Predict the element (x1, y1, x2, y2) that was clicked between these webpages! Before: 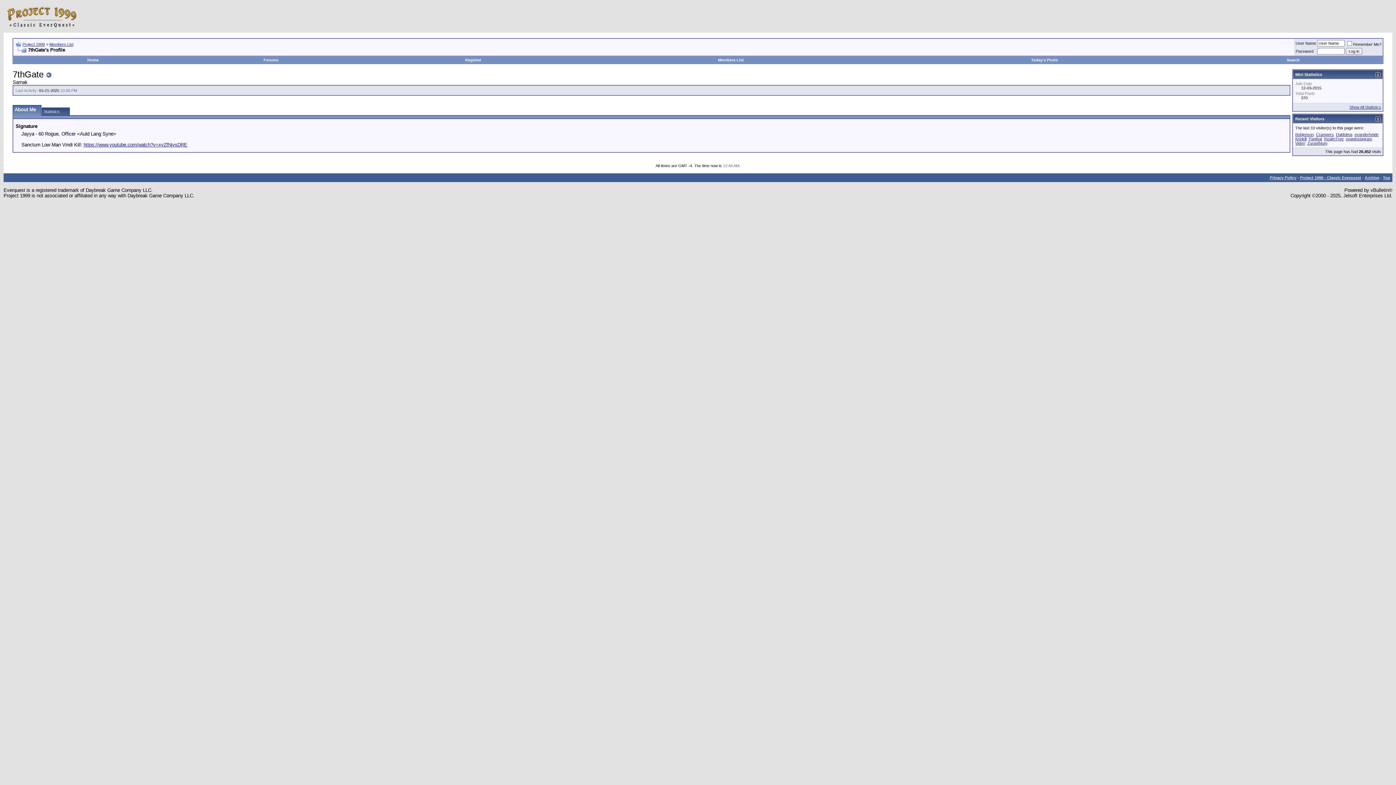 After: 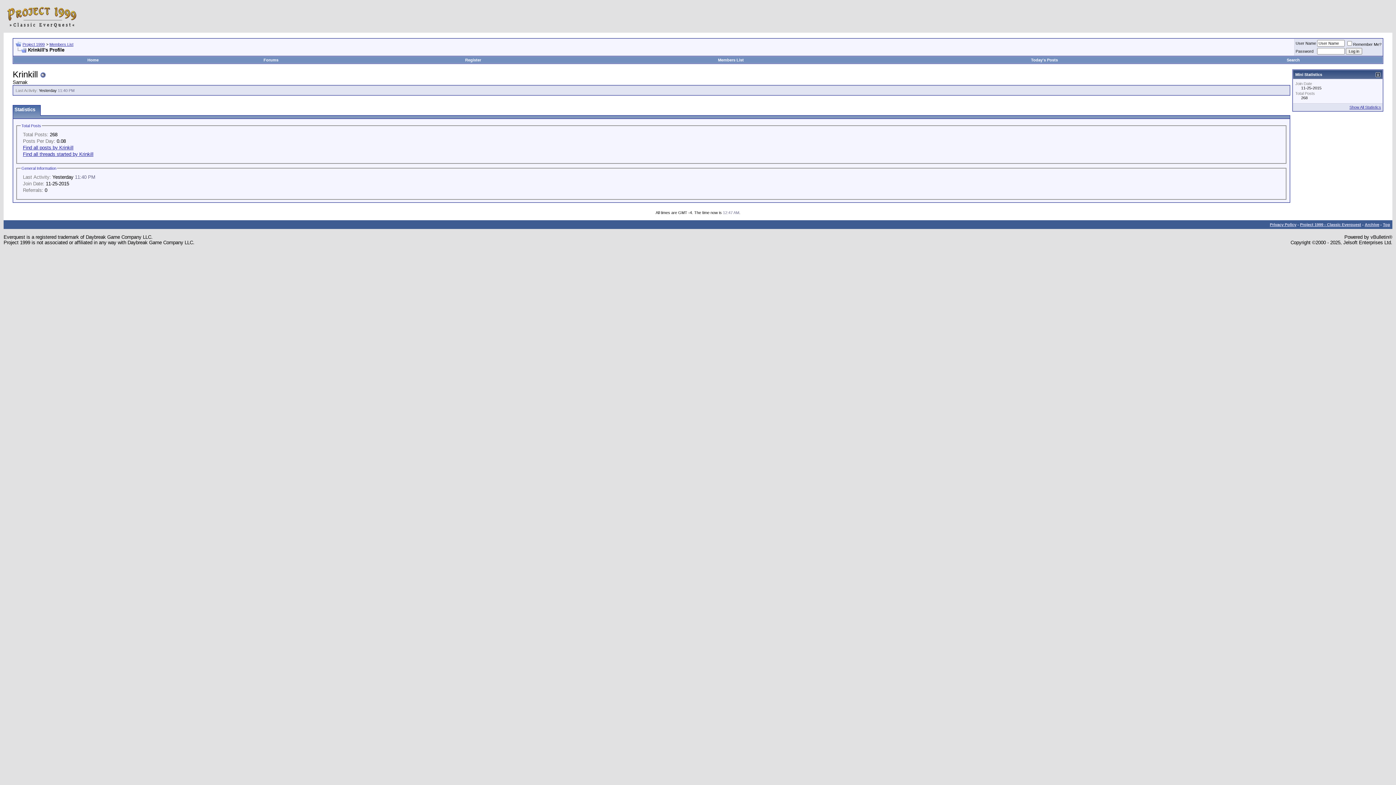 Action: label: Krinkill bbox: (1295, 136, 1306, 141)